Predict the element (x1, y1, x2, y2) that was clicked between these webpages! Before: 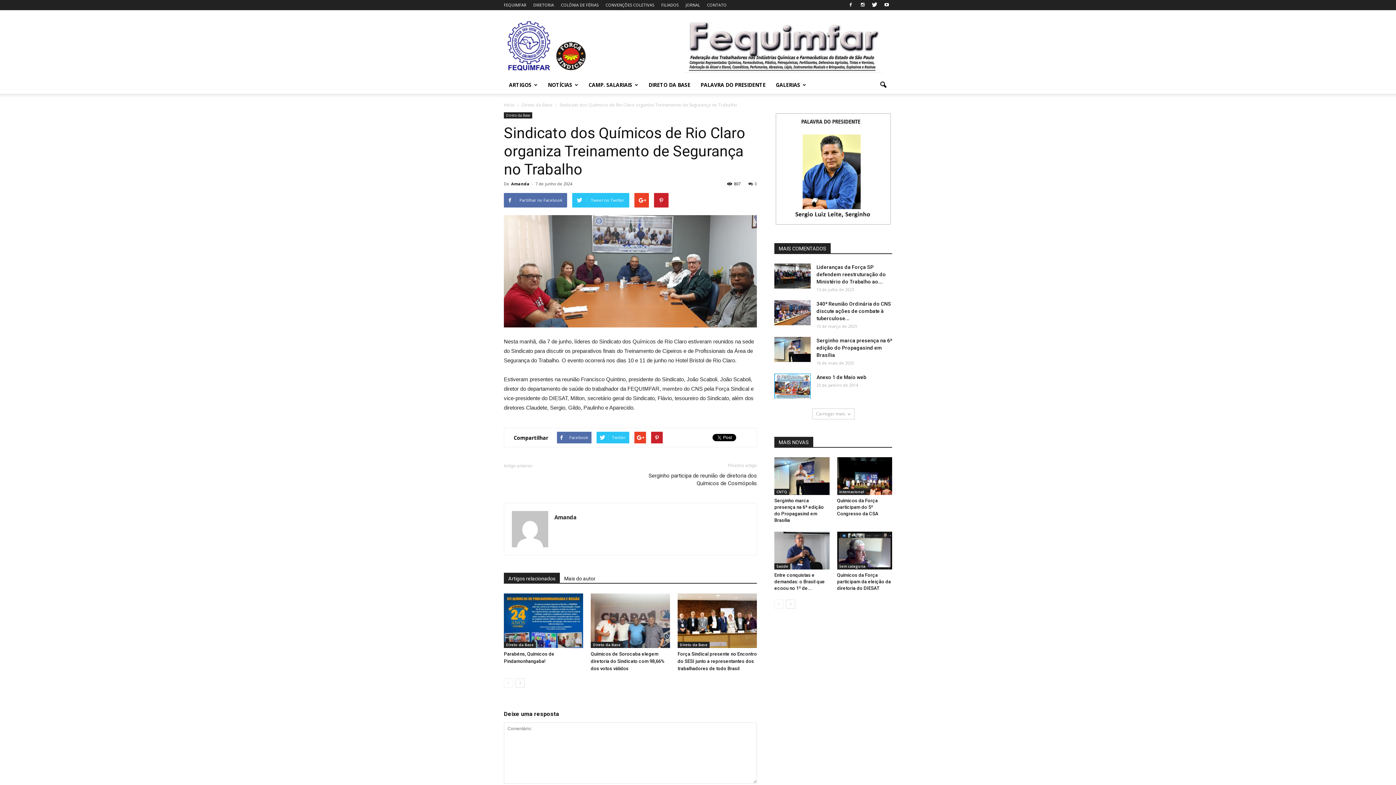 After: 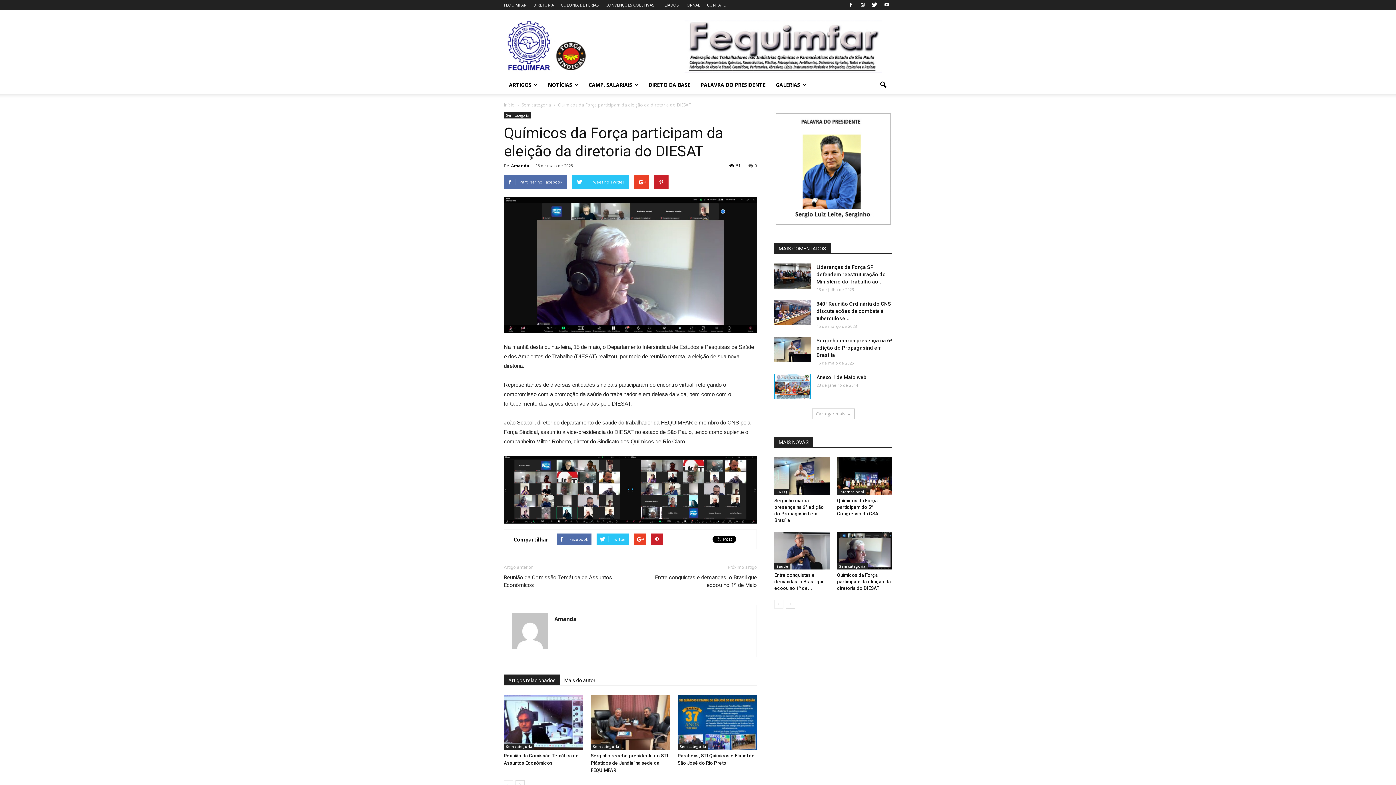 Action: bbox: (837, 572, 891, 591) label: Químicos da Força participam da eleição da diretoria do DIESAT